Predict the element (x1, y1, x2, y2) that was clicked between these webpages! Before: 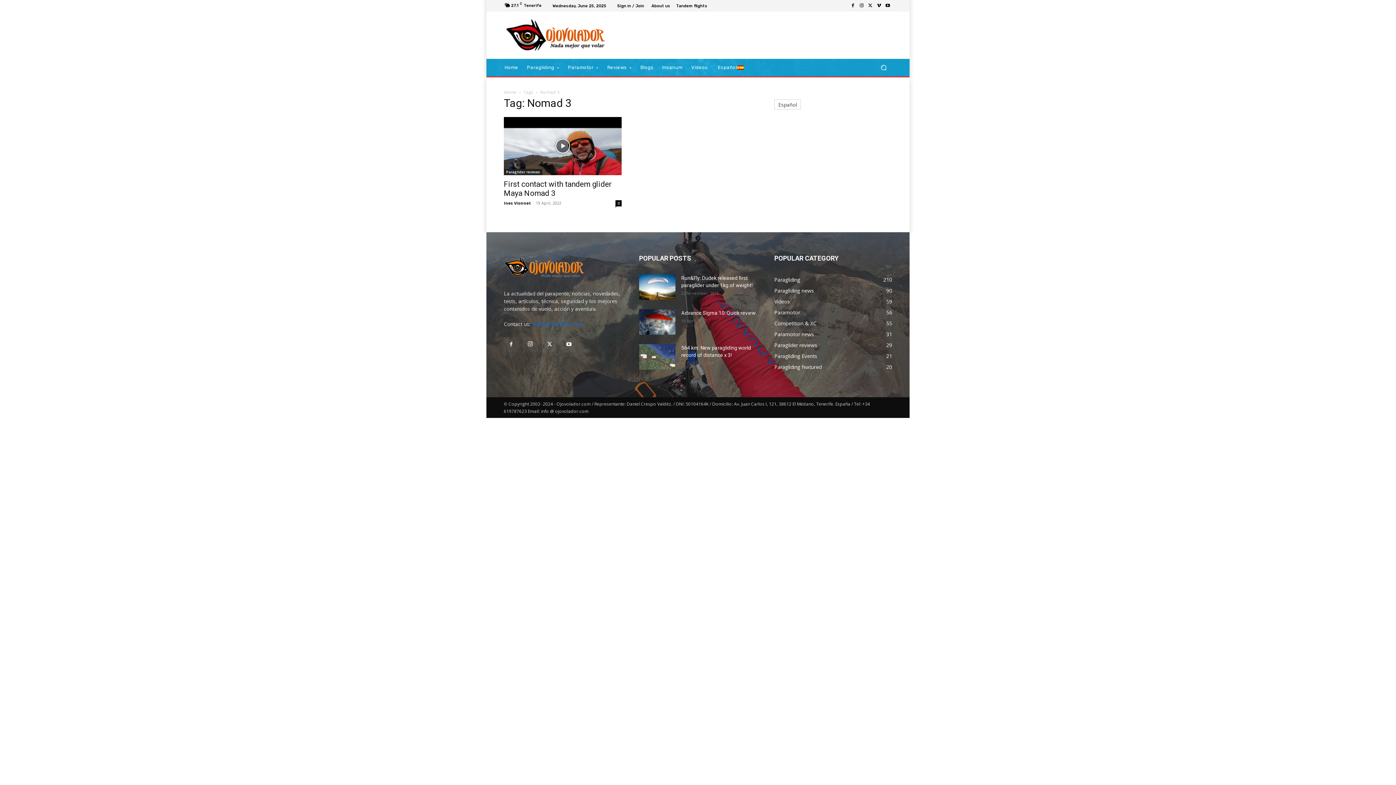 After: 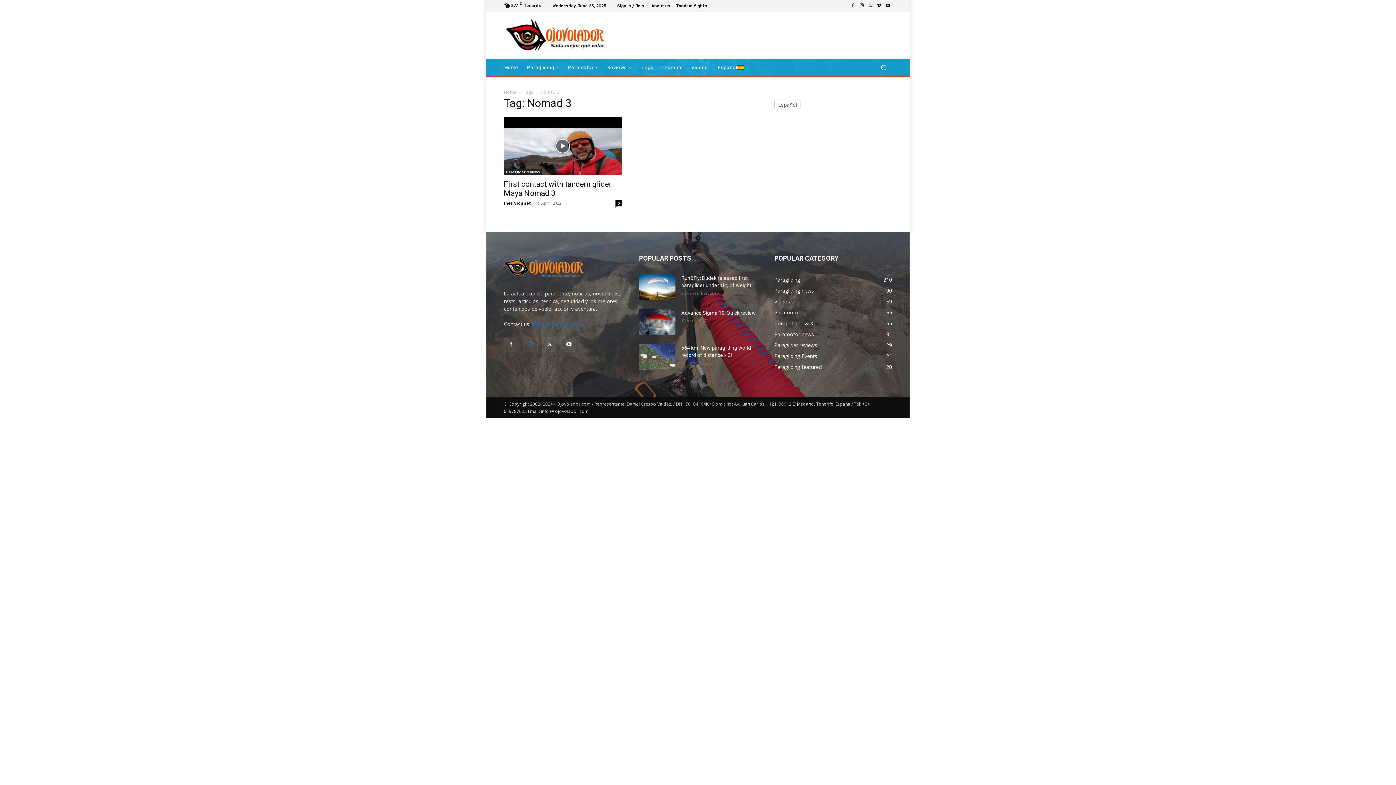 Action: bbox: (523, 337, 537, 352)